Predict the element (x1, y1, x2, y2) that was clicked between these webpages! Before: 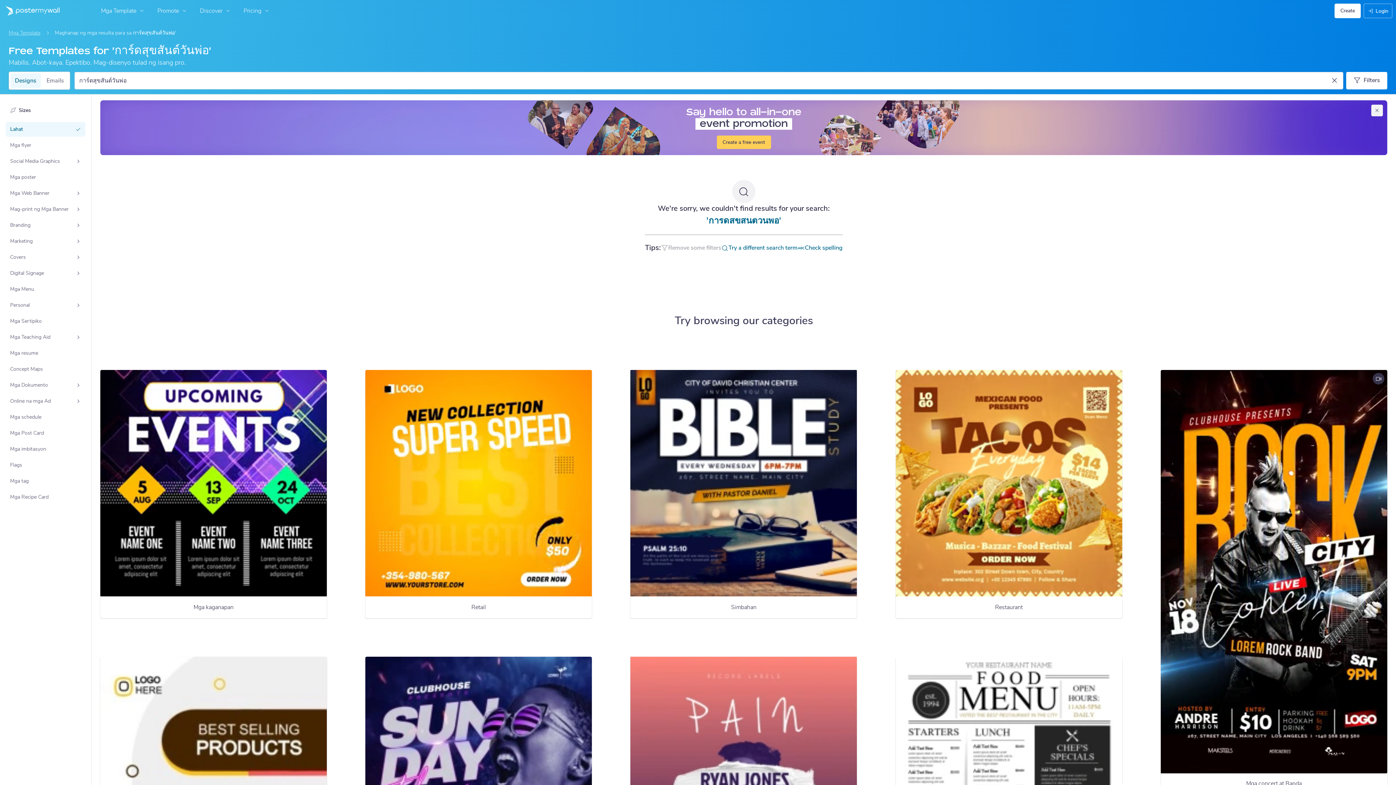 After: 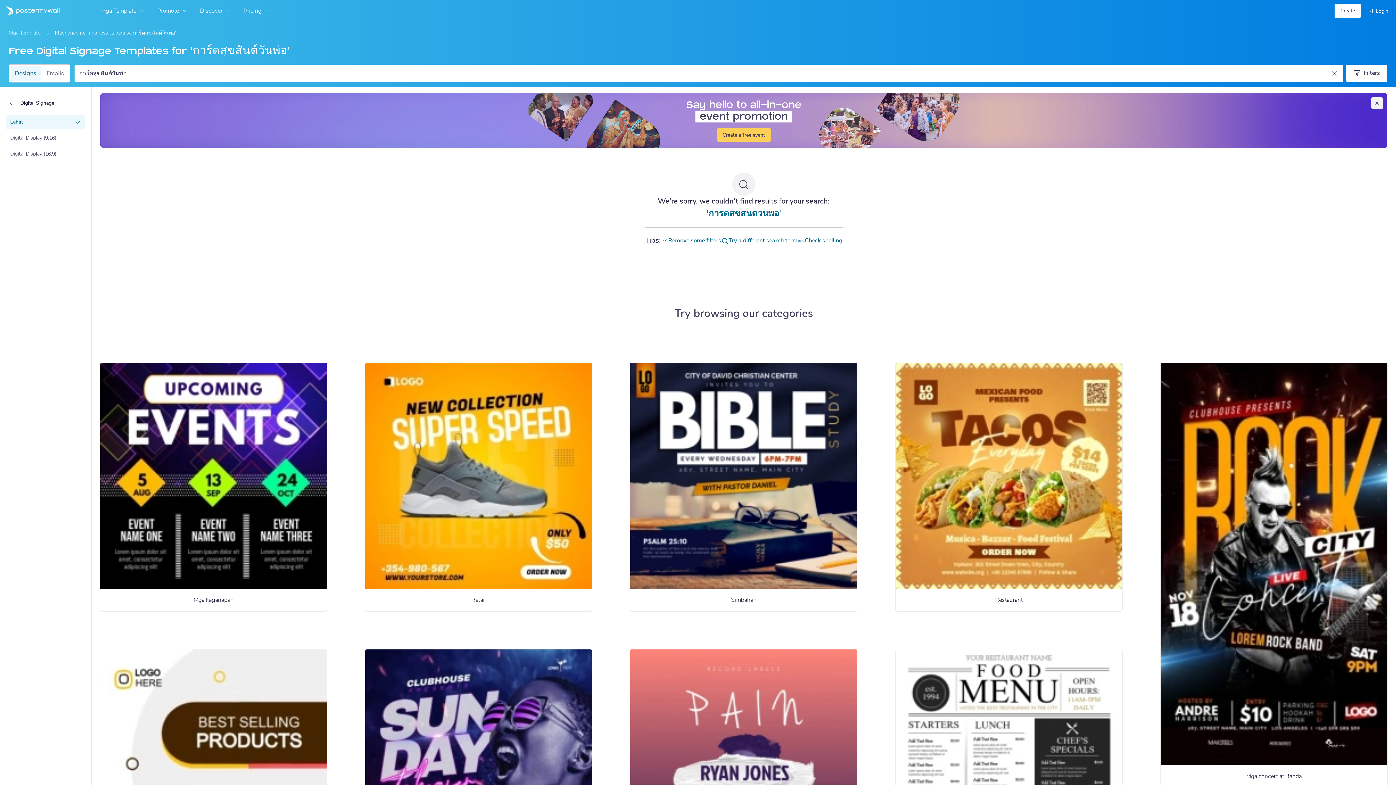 Action: label: Digital Signage bbox: (5, 266, 85, 280)